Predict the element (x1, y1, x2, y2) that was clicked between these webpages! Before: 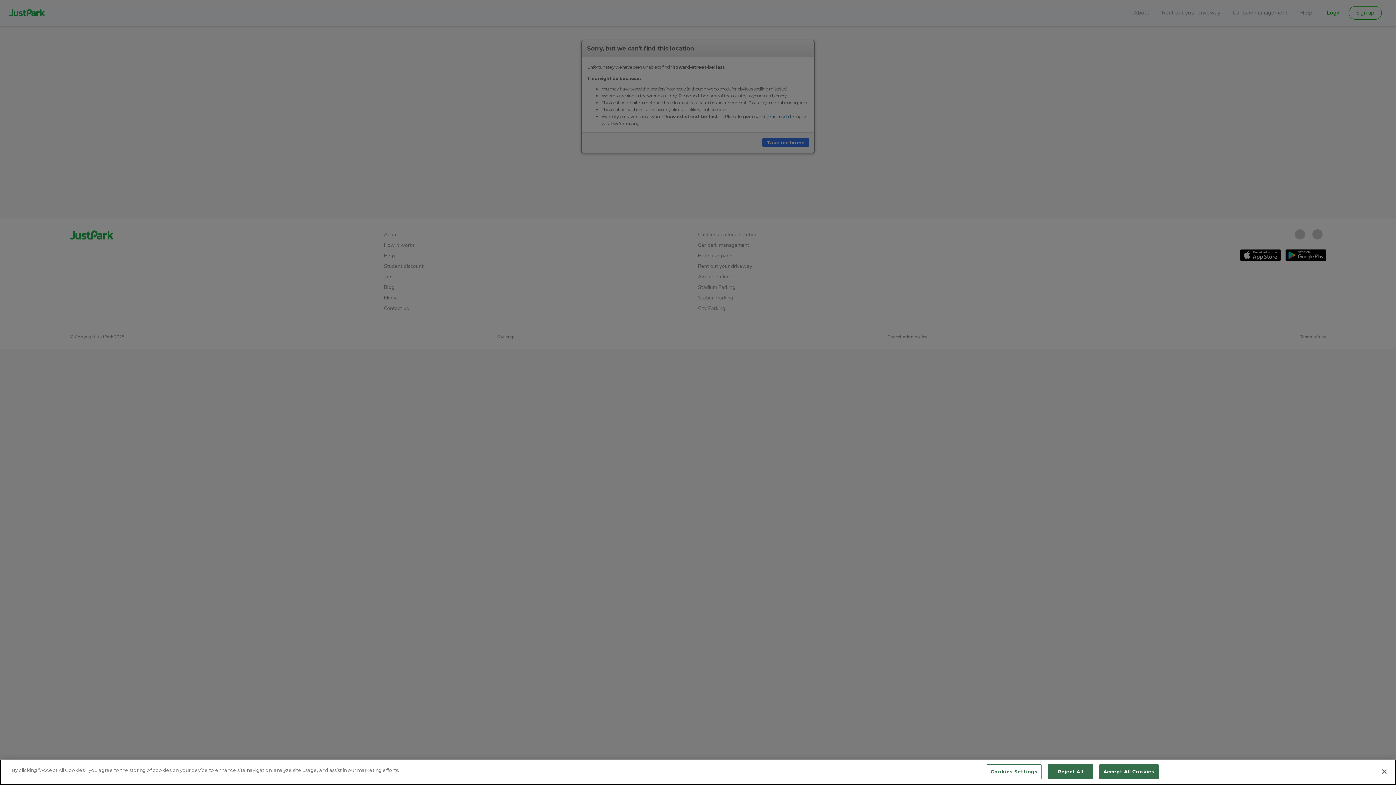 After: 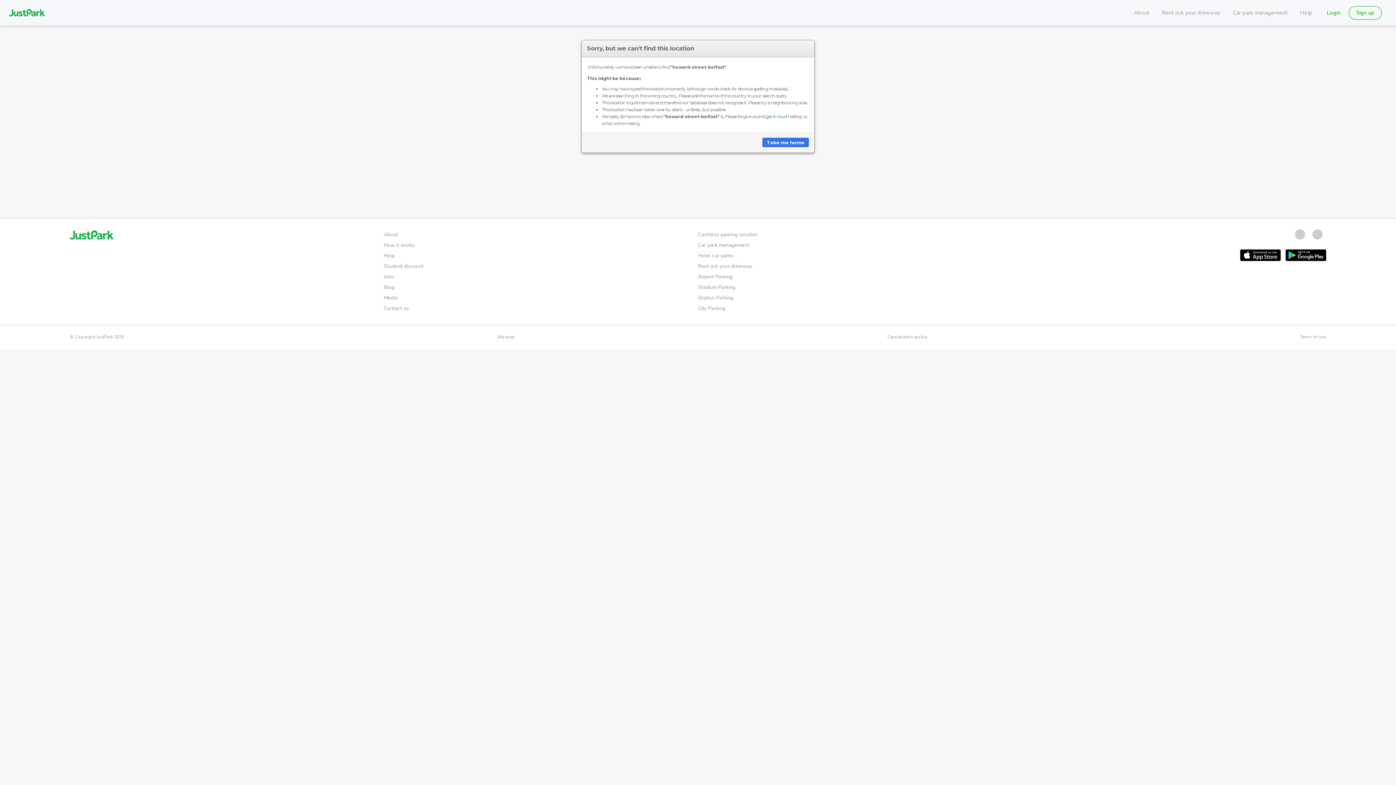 Action: bbox: (1376, 764, 1392, 780) label: Close